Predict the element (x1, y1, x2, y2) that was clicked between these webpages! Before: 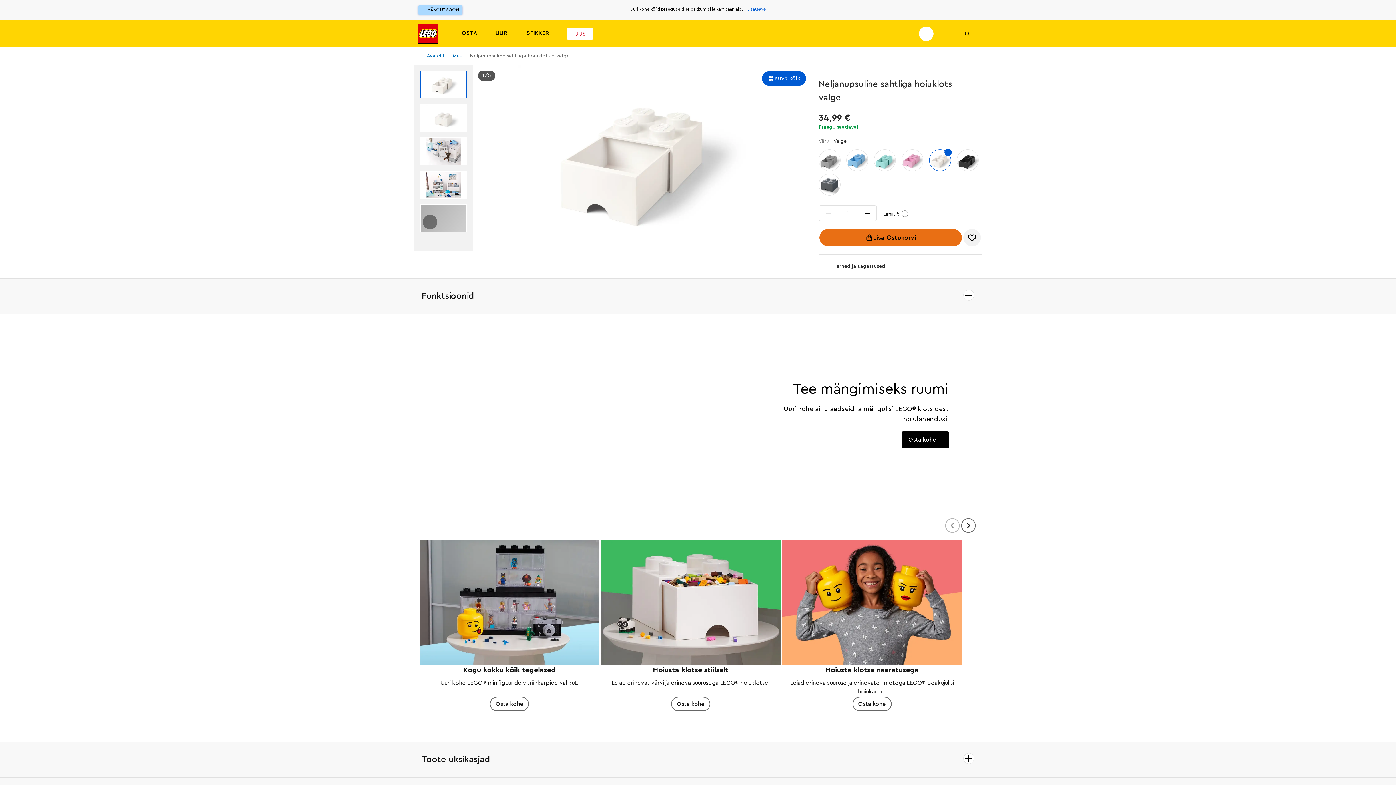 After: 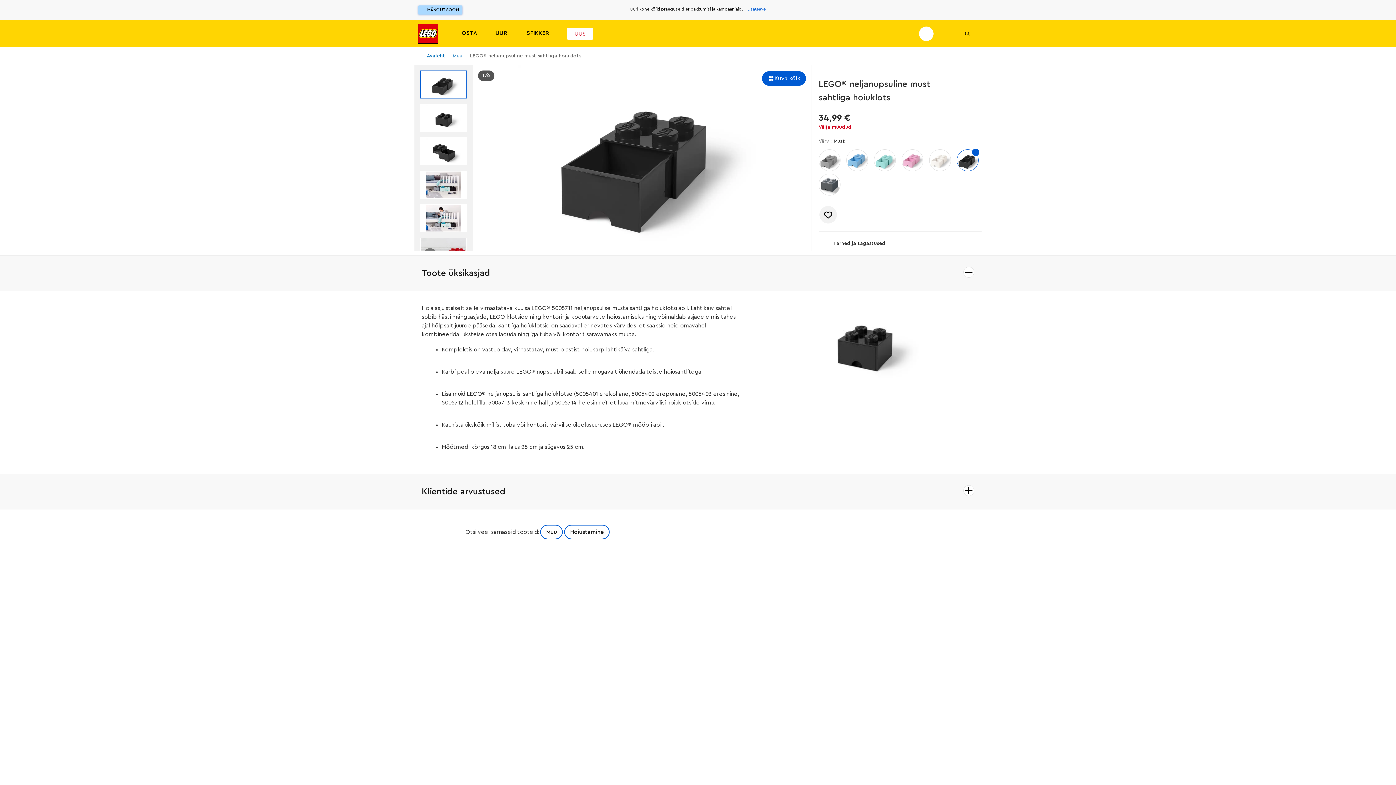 Action: bbox: (957, 149, 978, 171)